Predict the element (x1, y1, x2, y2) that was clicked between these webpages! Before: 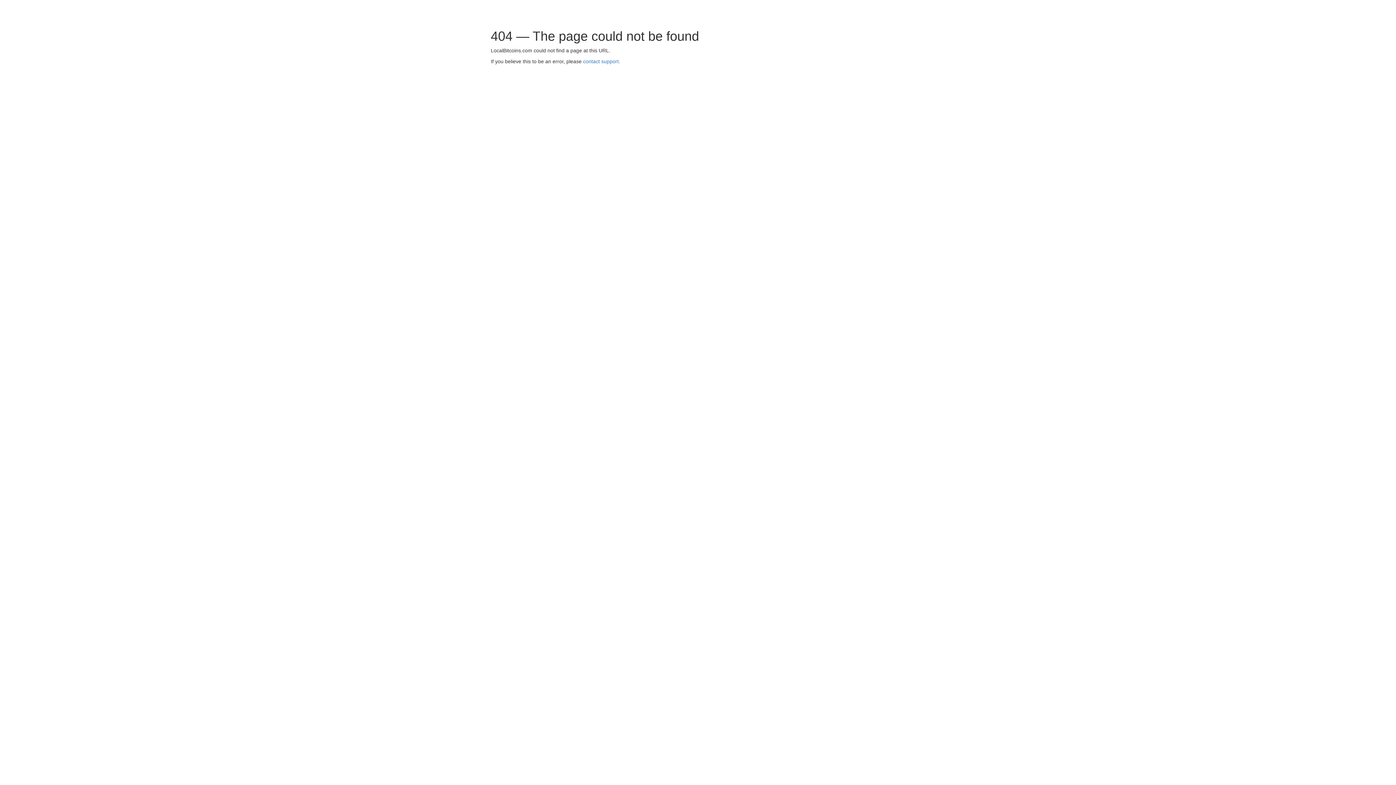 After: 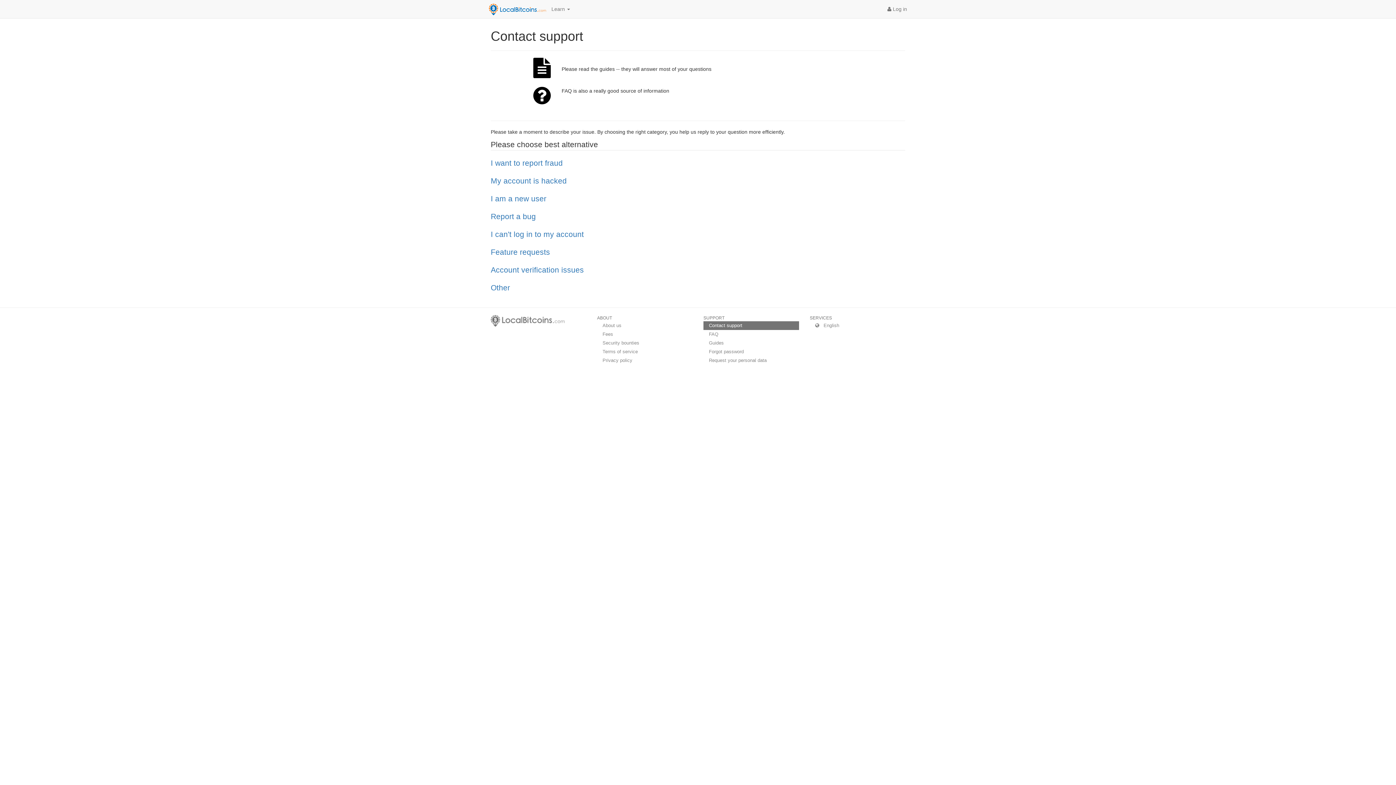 Action: label: contact support. bbox: (583, 58, 620, 64)